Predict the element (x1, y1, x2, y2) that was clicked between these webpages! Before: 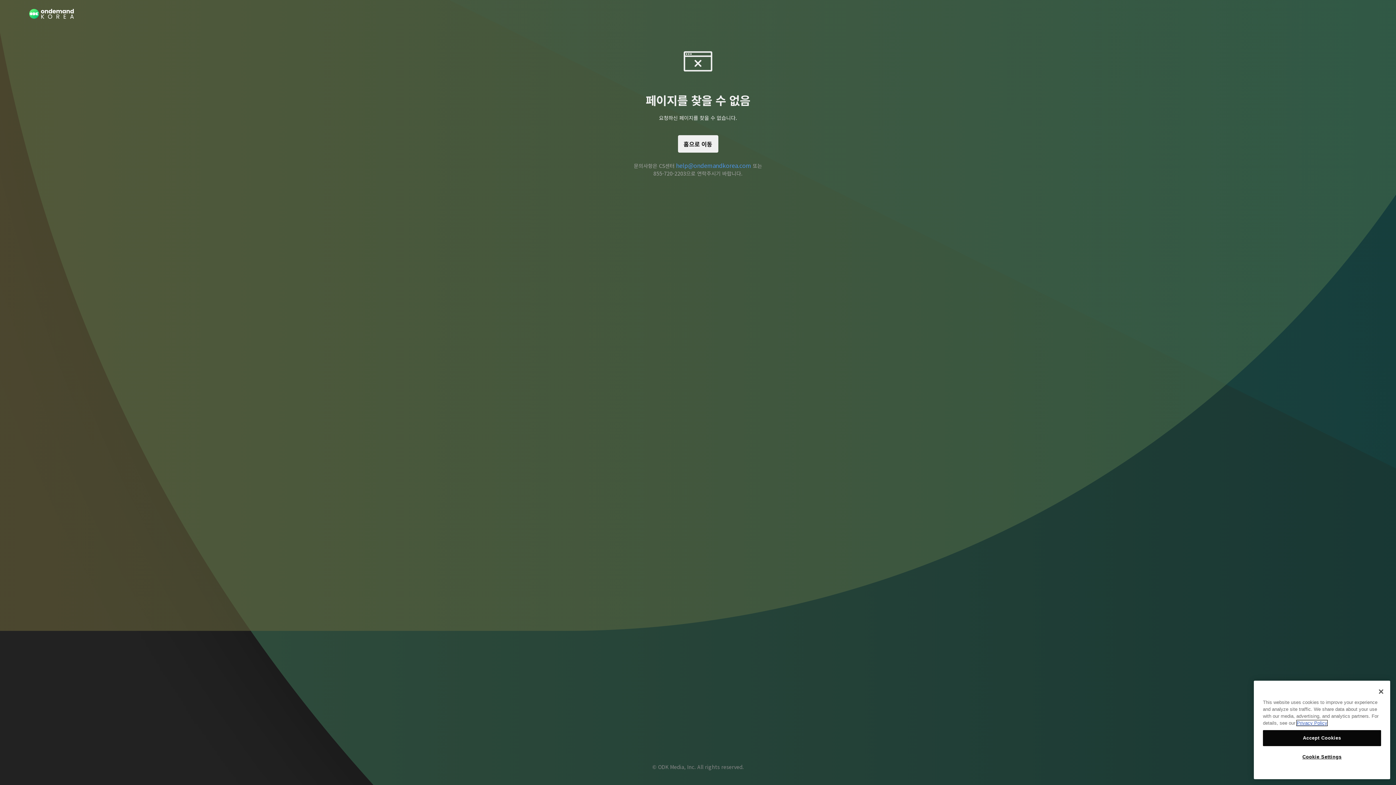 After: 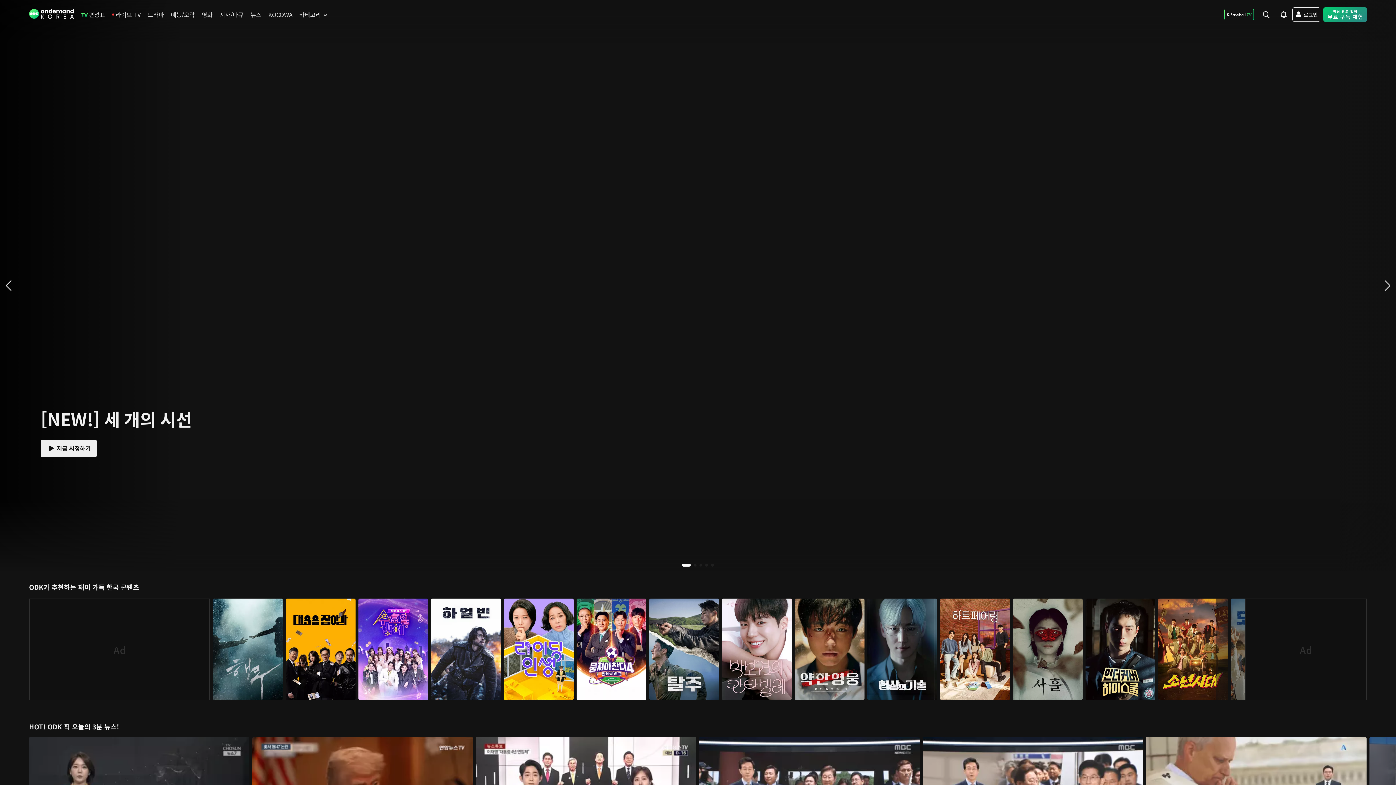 Action: bbox: (678, 121, 718, 161) label: 홈으로 이동